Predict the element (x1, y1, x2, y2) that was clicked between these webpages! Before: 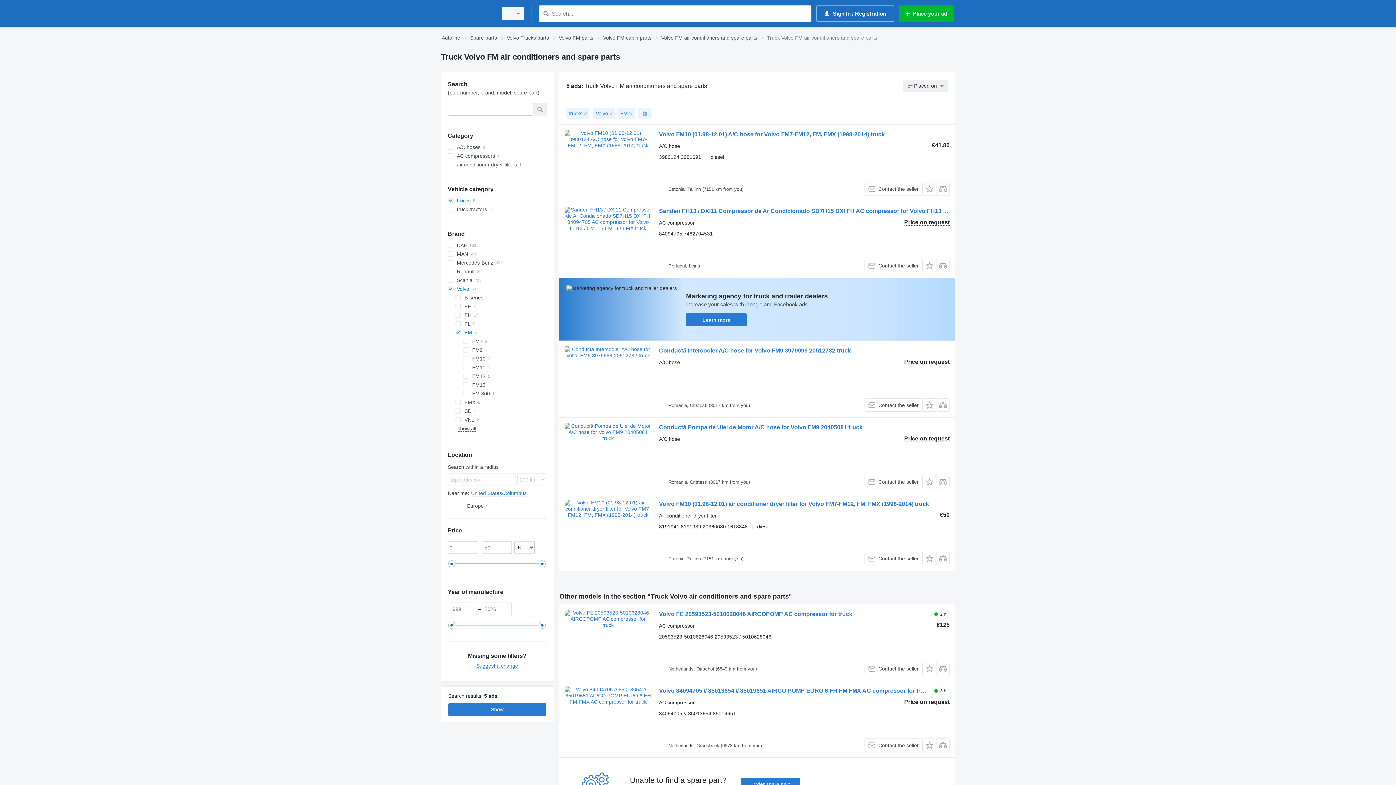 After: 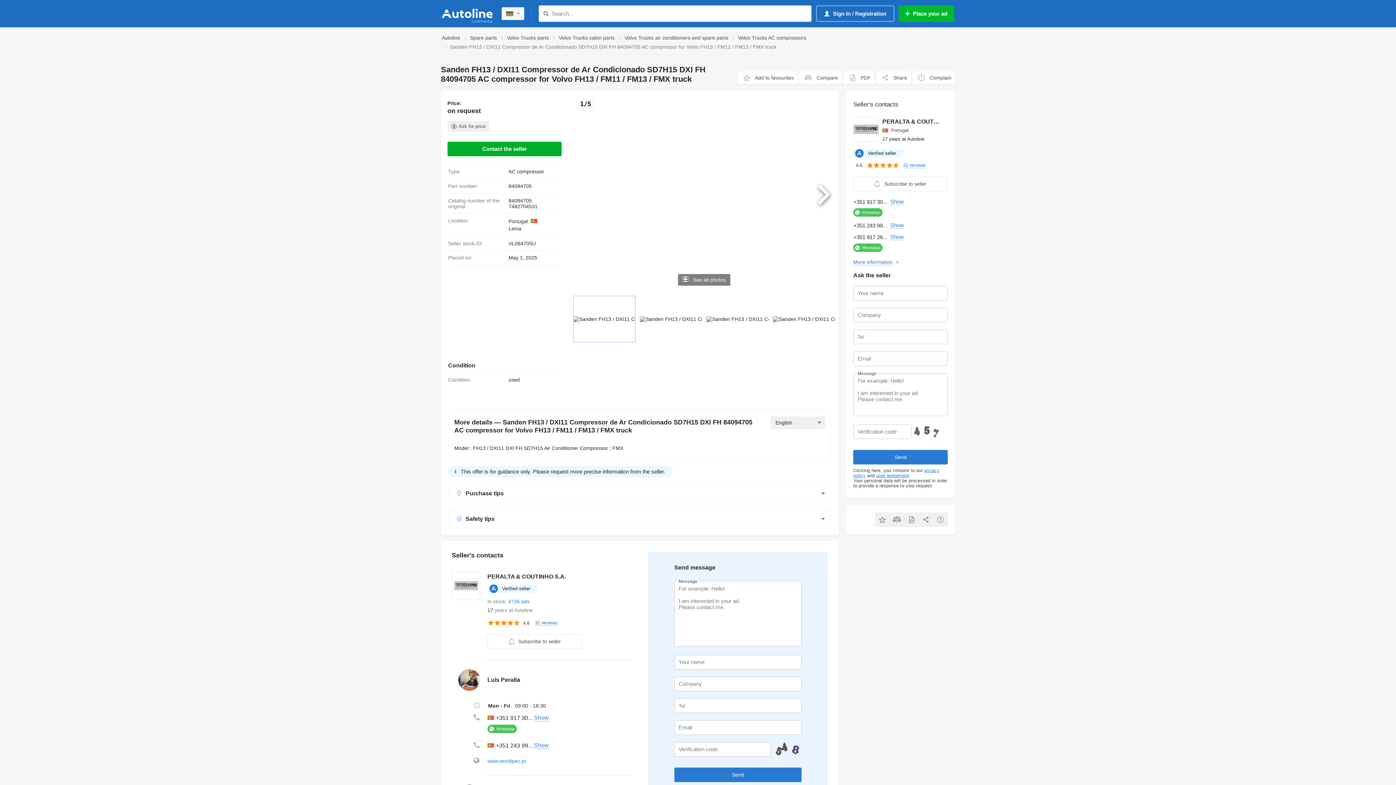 Action: bbox: (659, 208, 949, 216) label: Sanden FH13 / DXI11 Compressor de Ar Condicionado SD7H15 DXI FH AC compressor for Volvo FH13 / FM11 / FM13 / FMX truck